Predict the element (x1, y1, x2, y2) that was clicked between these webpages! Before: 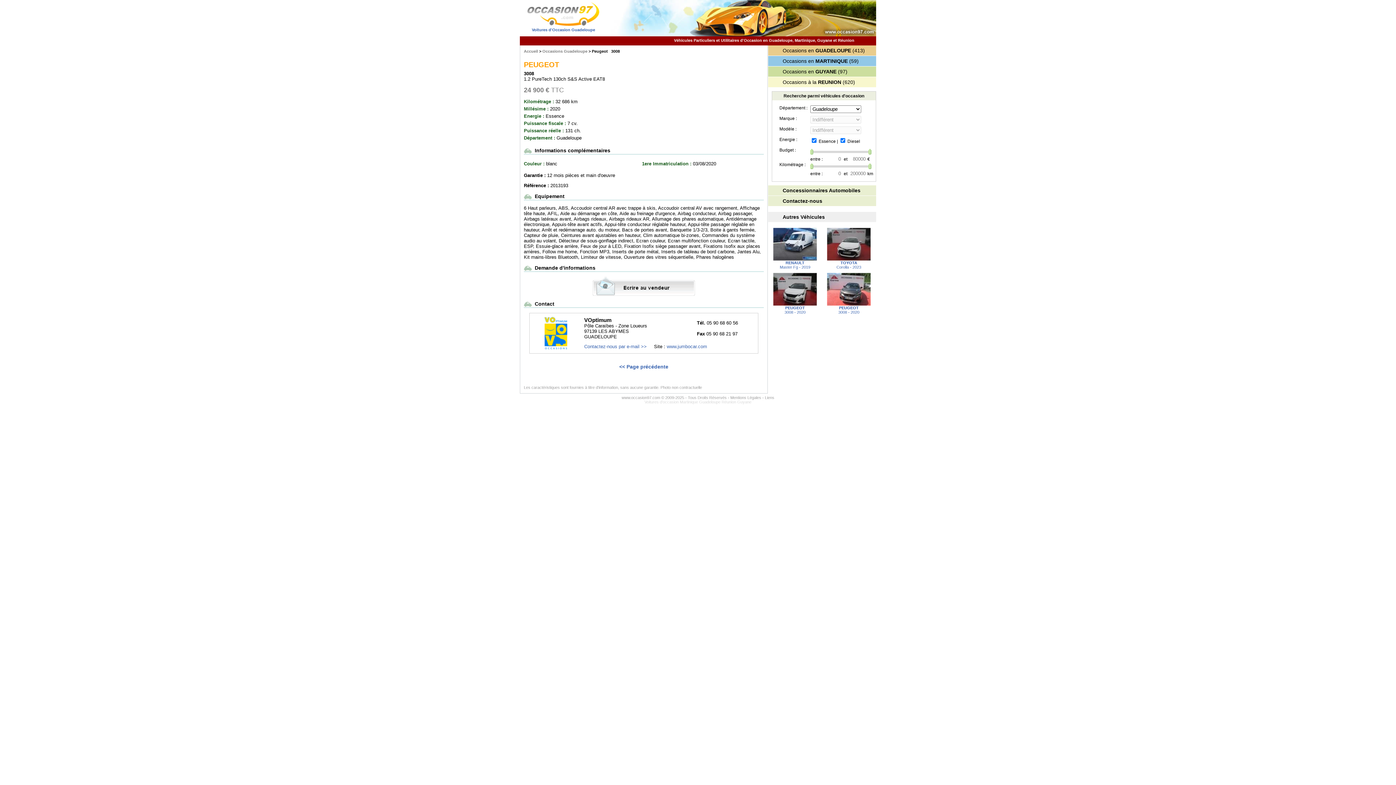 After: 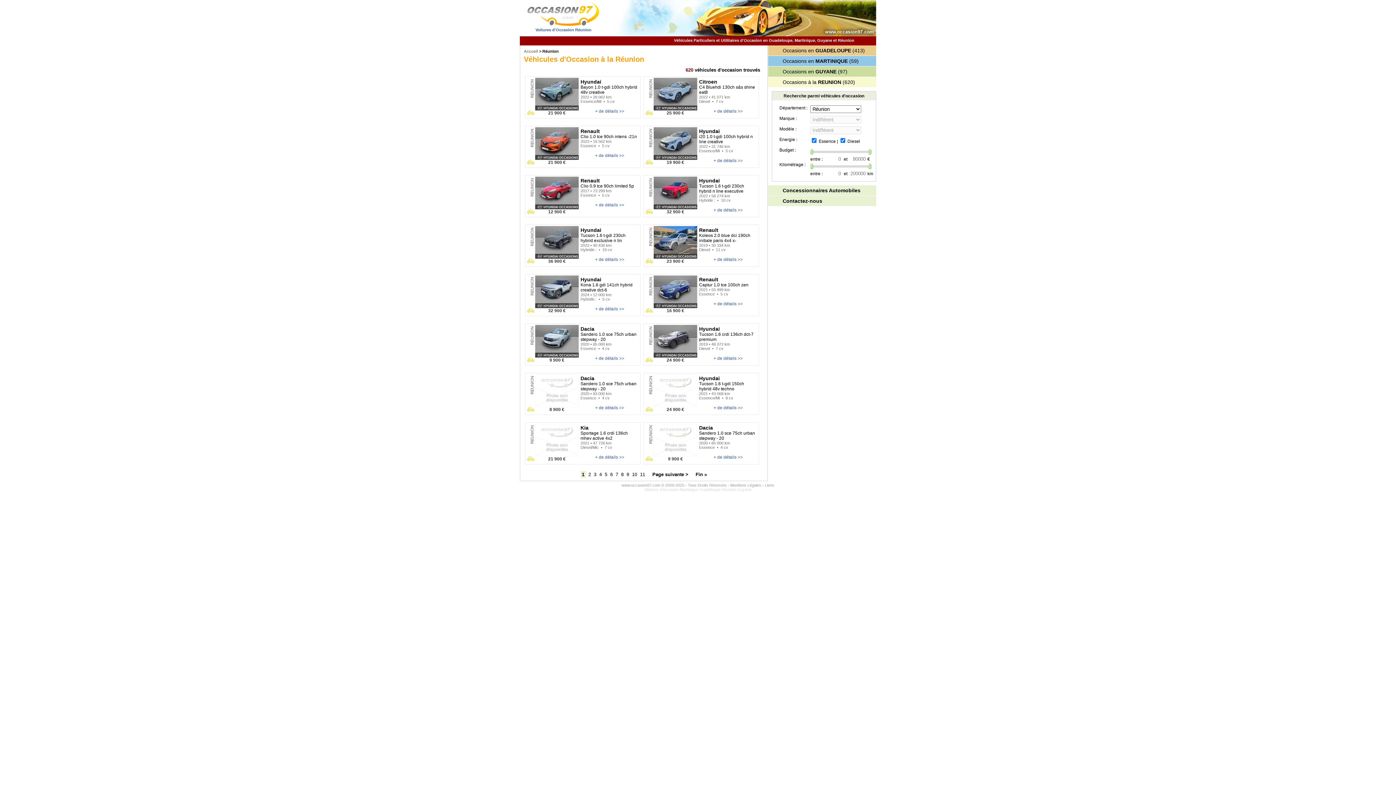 Action: label: Occasions à la REUNION bbox: (782, 79, 841, 85)